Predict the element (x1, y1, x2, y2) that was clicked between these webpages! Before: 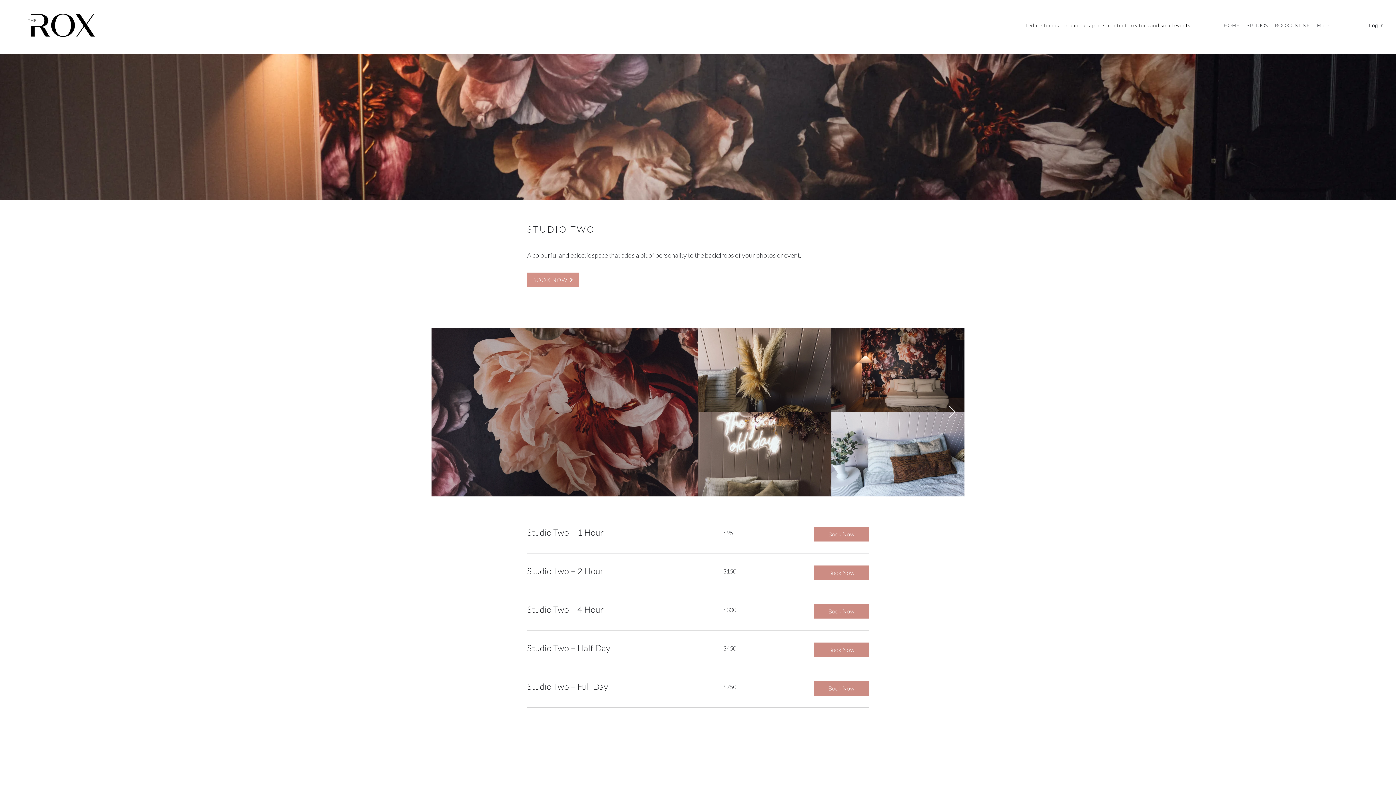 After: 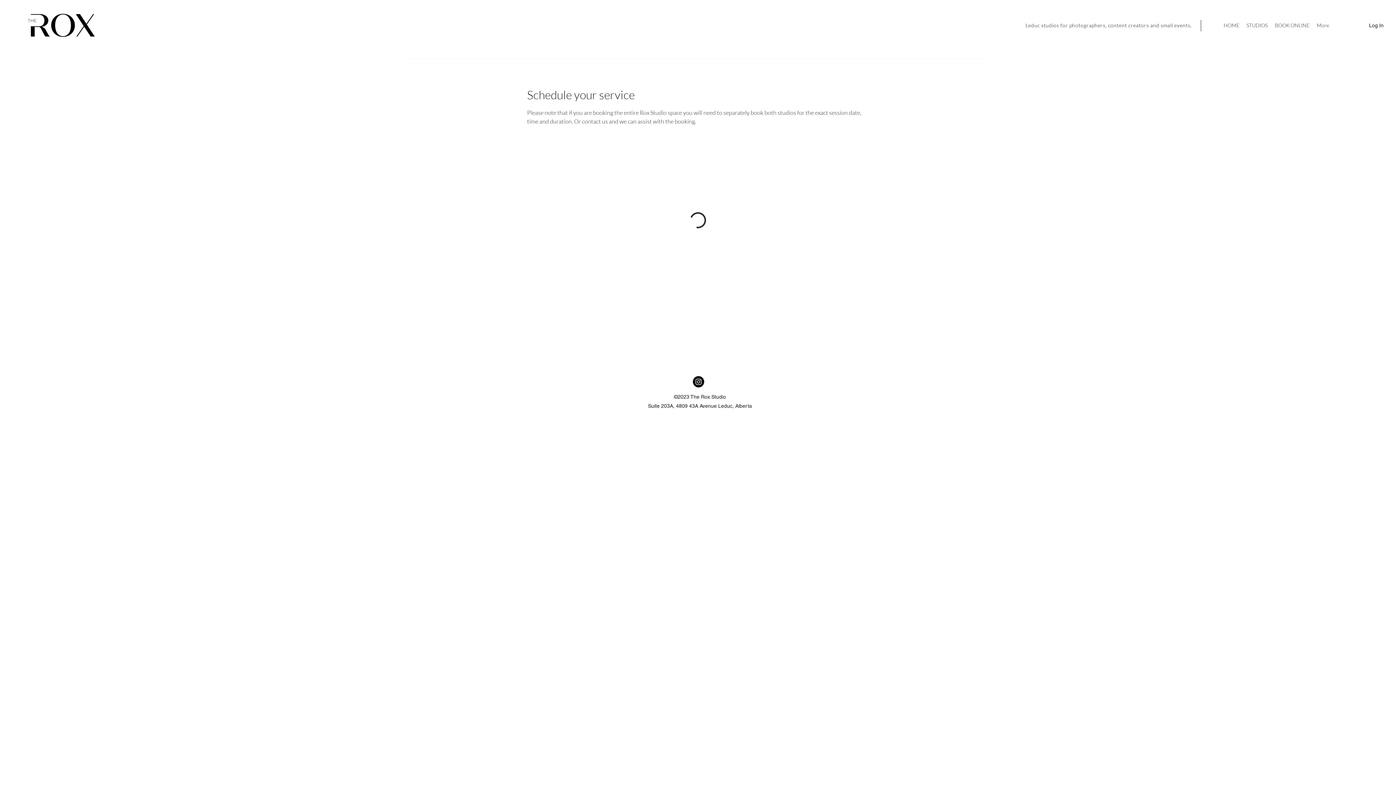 Action: bbox: (814, 565, 869, 580) label: Book Now